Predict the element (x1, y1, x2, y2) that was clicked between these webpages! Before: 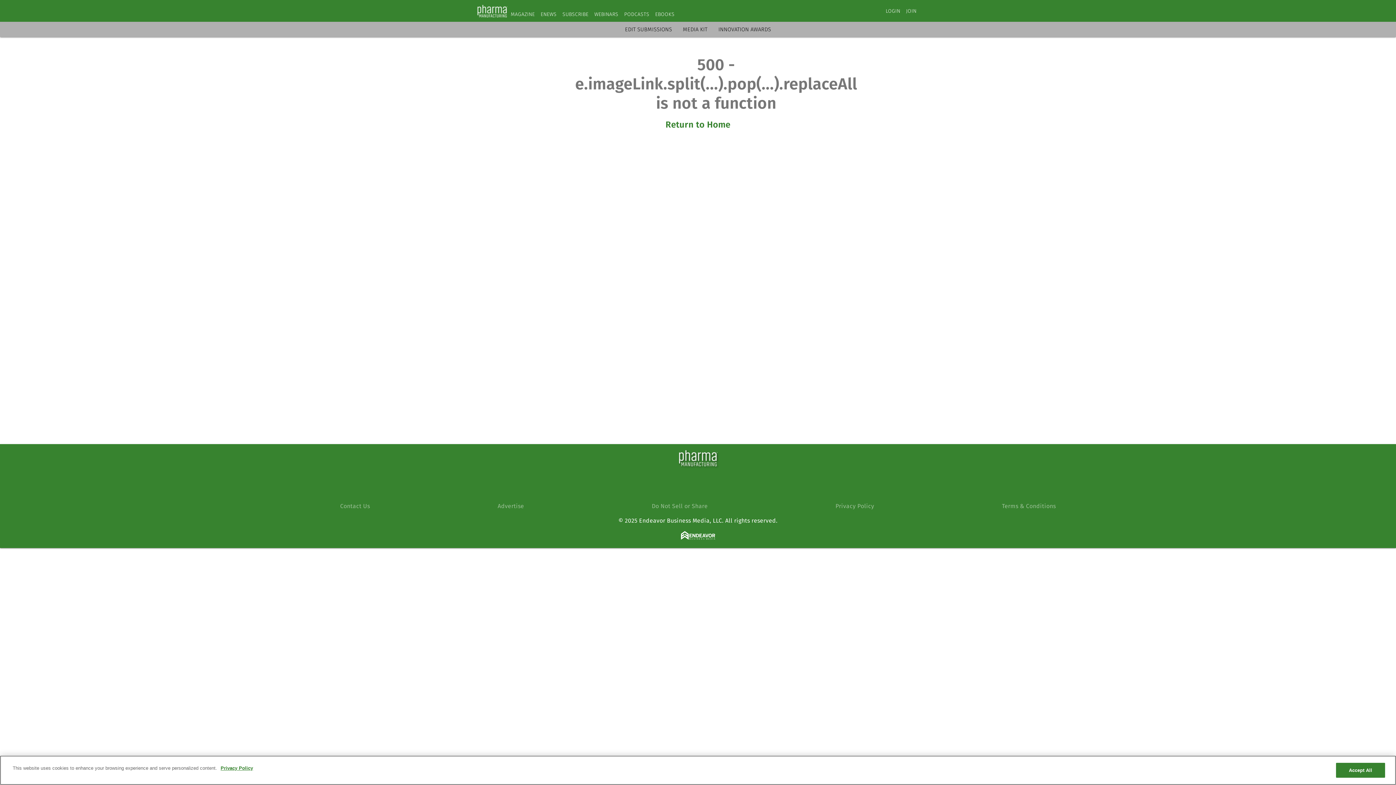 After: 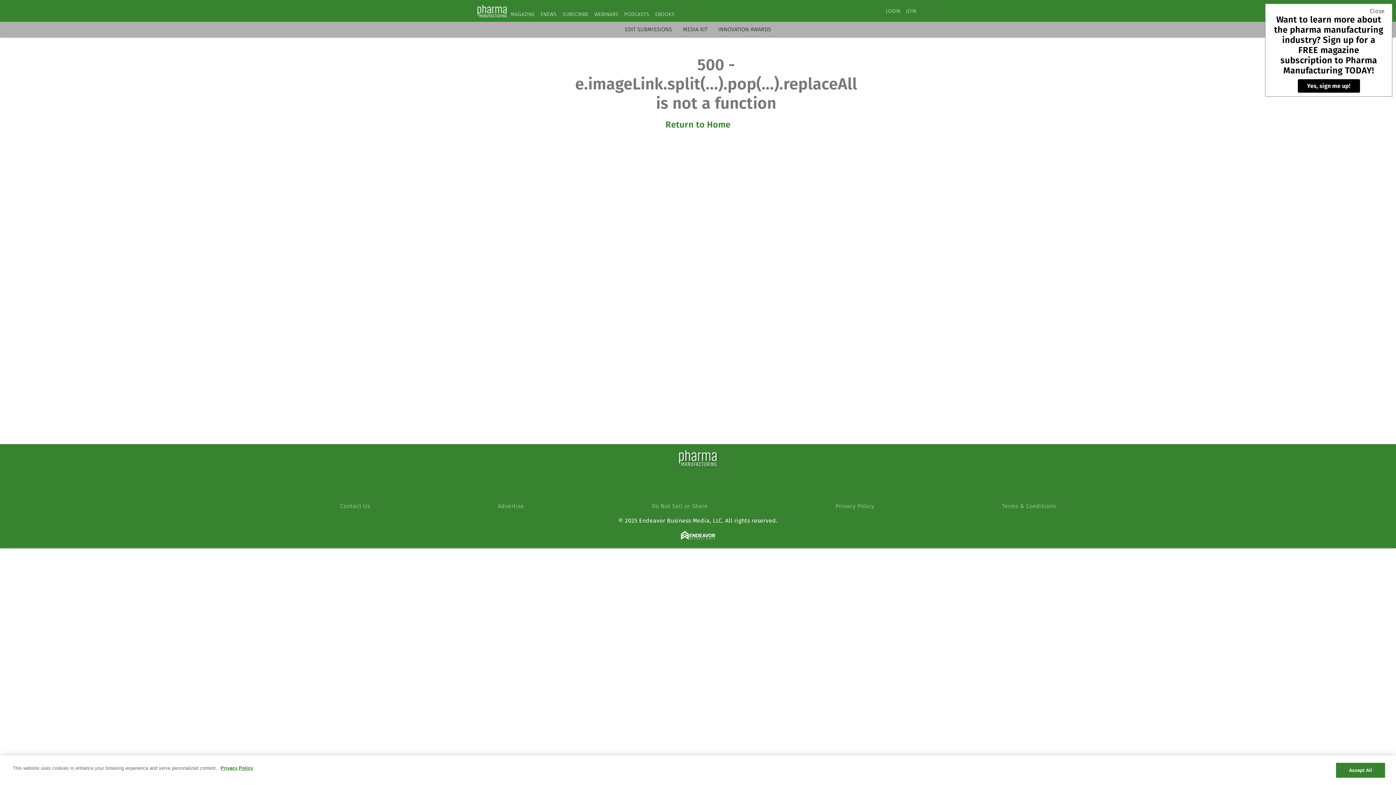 Action: label: EBOOKS bbox: (655, 11, 674, 17)